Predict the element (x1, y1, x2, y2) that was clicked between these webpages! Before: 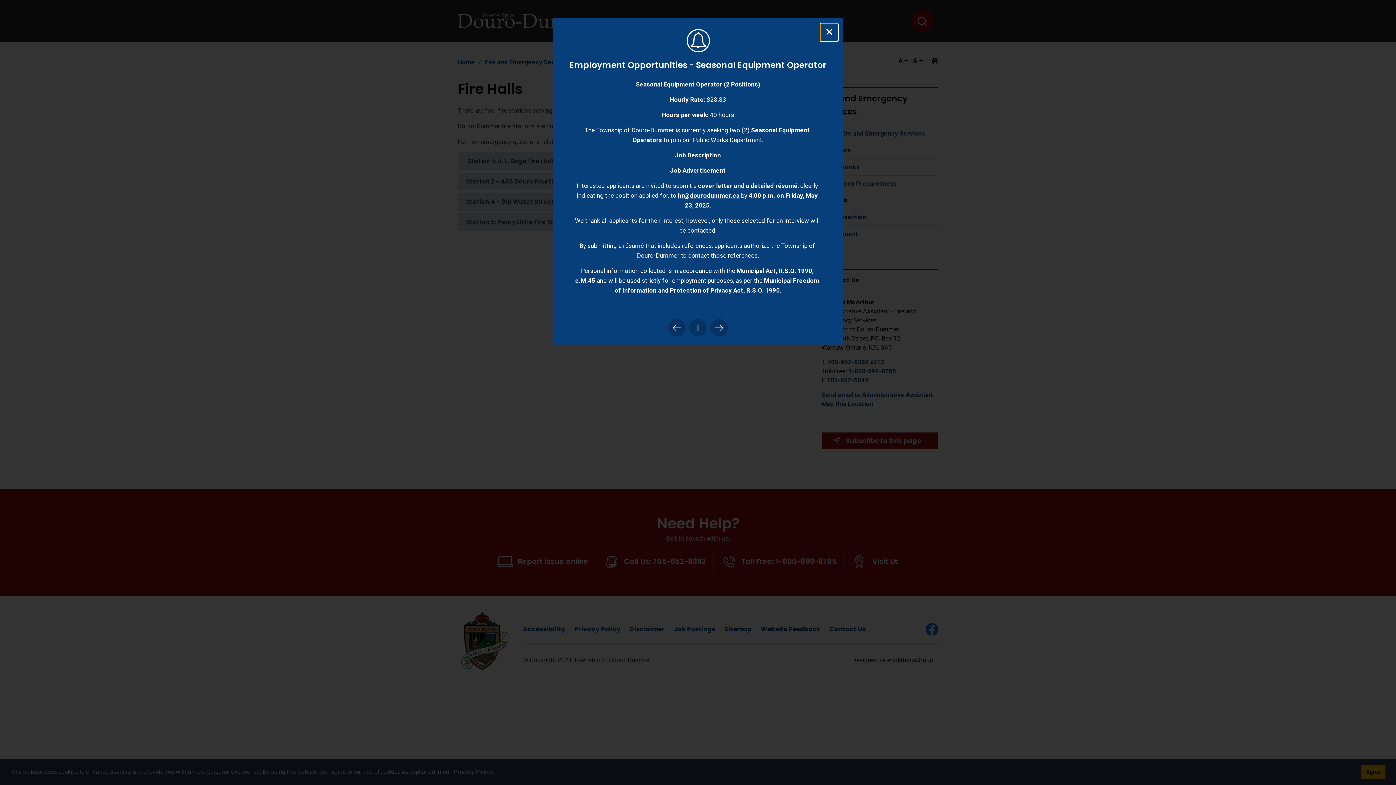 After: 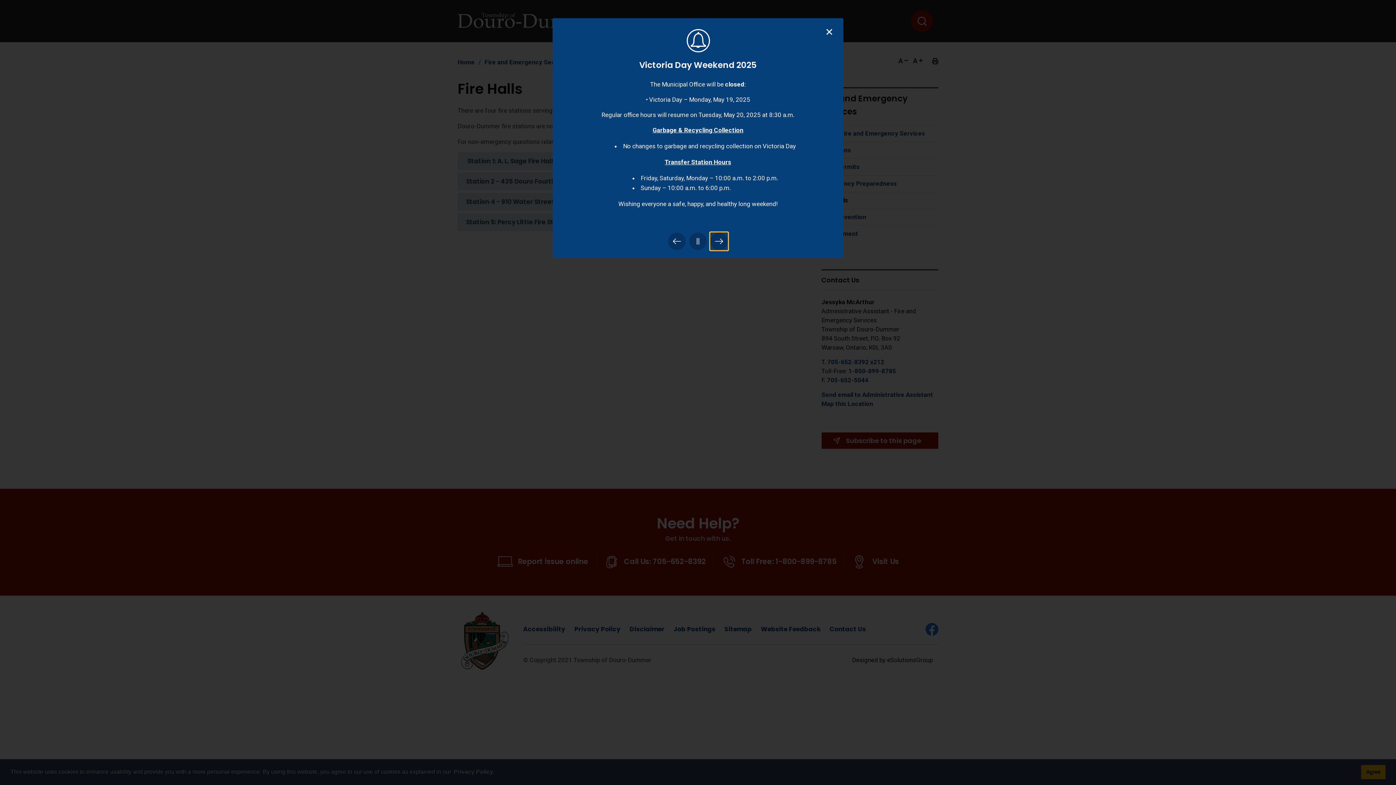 Action: bbox: (710, 232, 728, 250) label: Next